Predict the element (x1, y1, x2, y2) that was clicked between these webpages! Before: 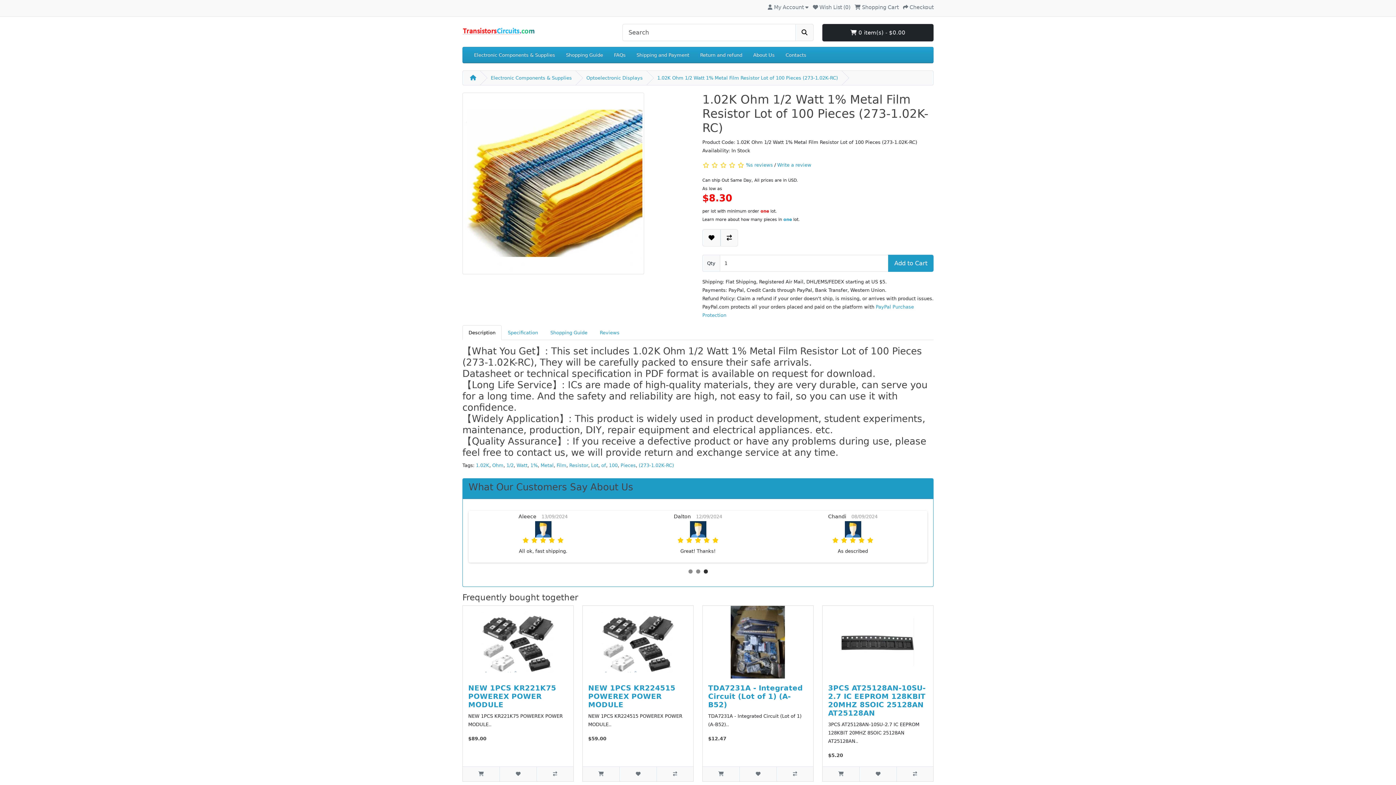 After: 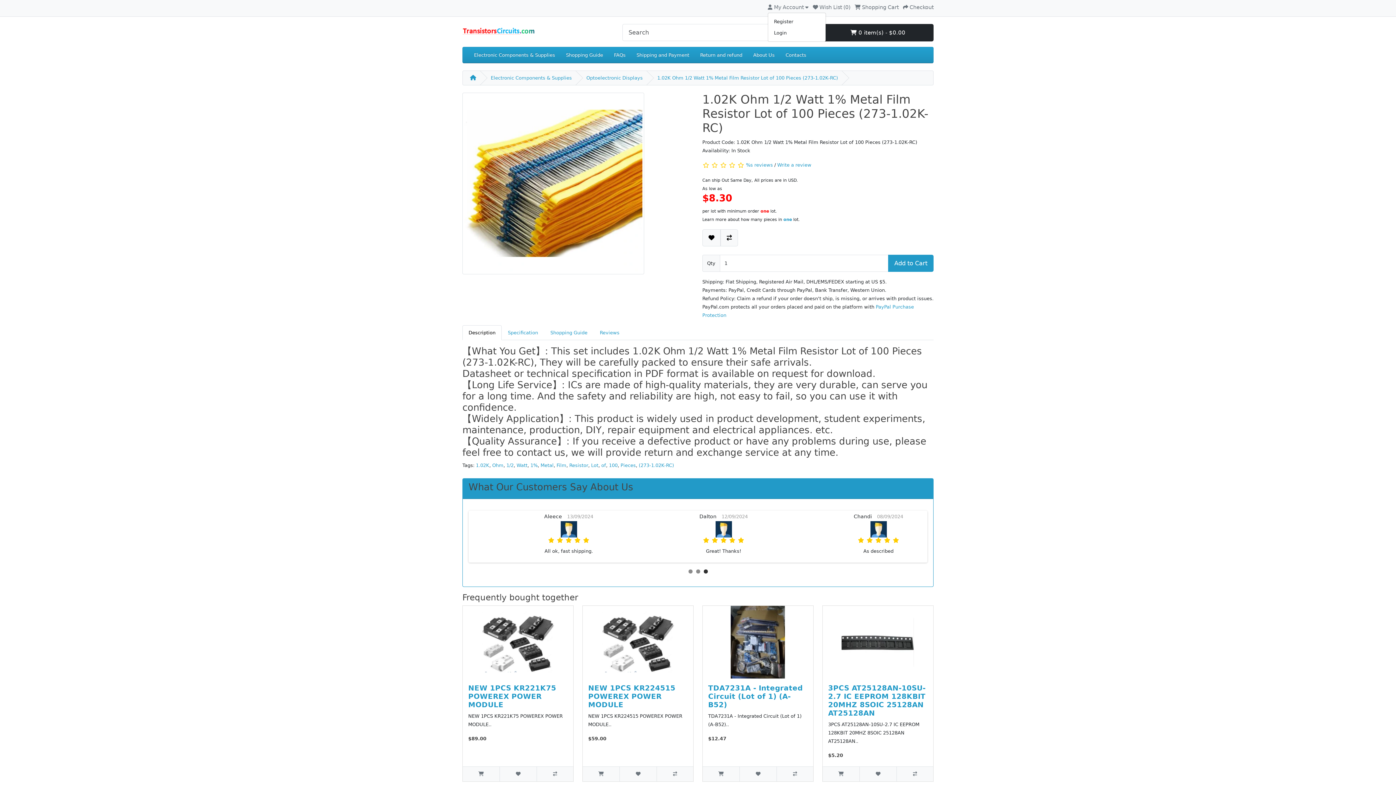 Action: bbox: (768, 0, 808, 12) label:  My Account 